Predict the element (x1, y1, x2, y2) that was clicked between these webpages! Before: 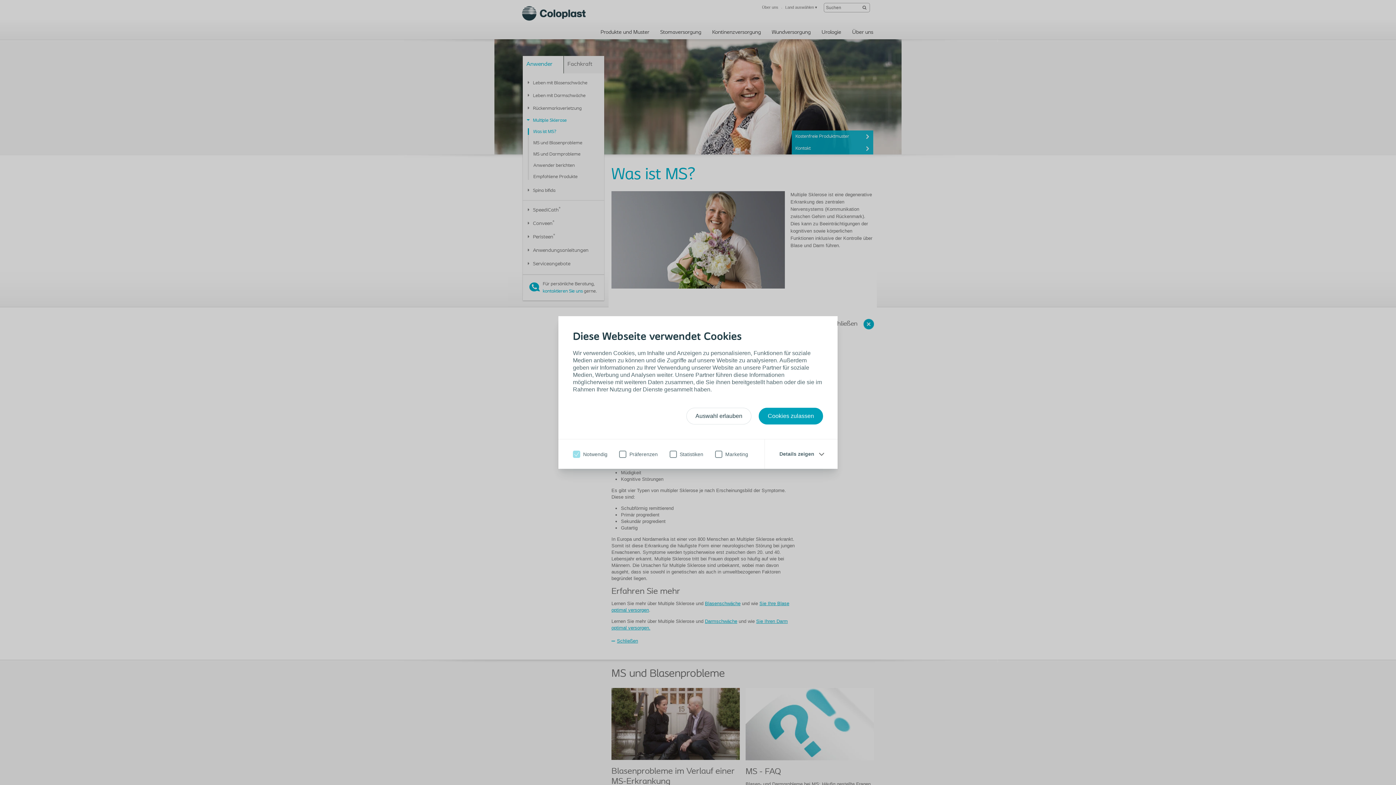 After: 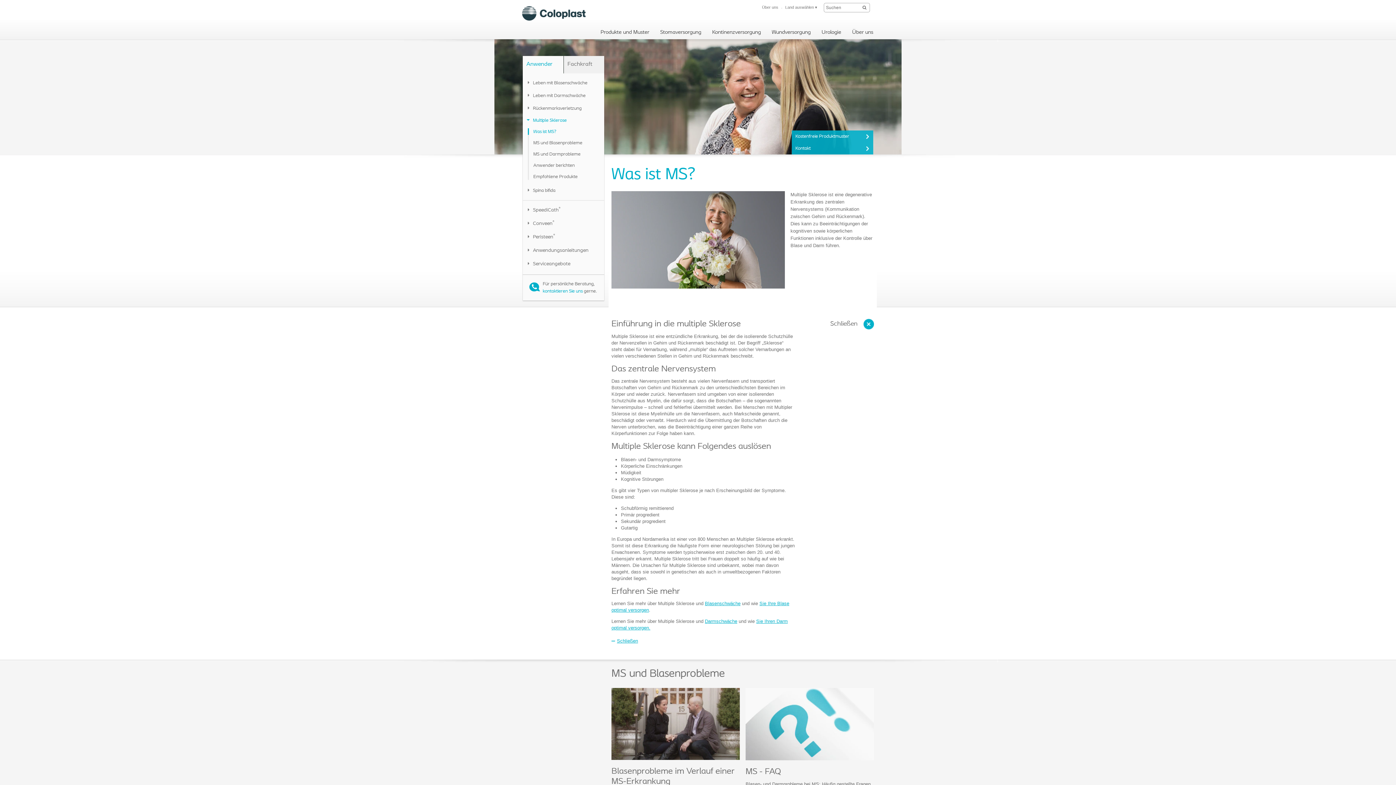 Action: label: Auswahl erlauben bbox: (686, 408, 751, 424)